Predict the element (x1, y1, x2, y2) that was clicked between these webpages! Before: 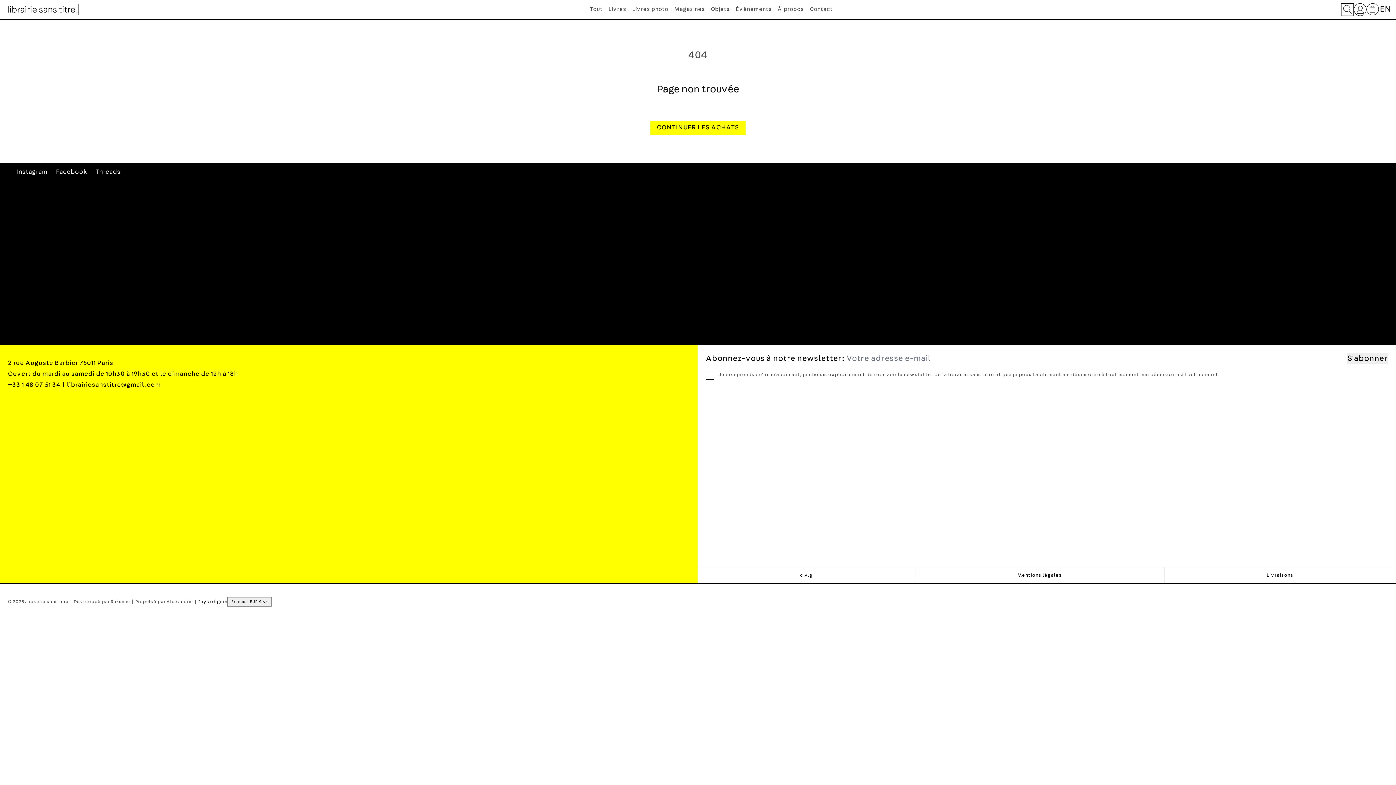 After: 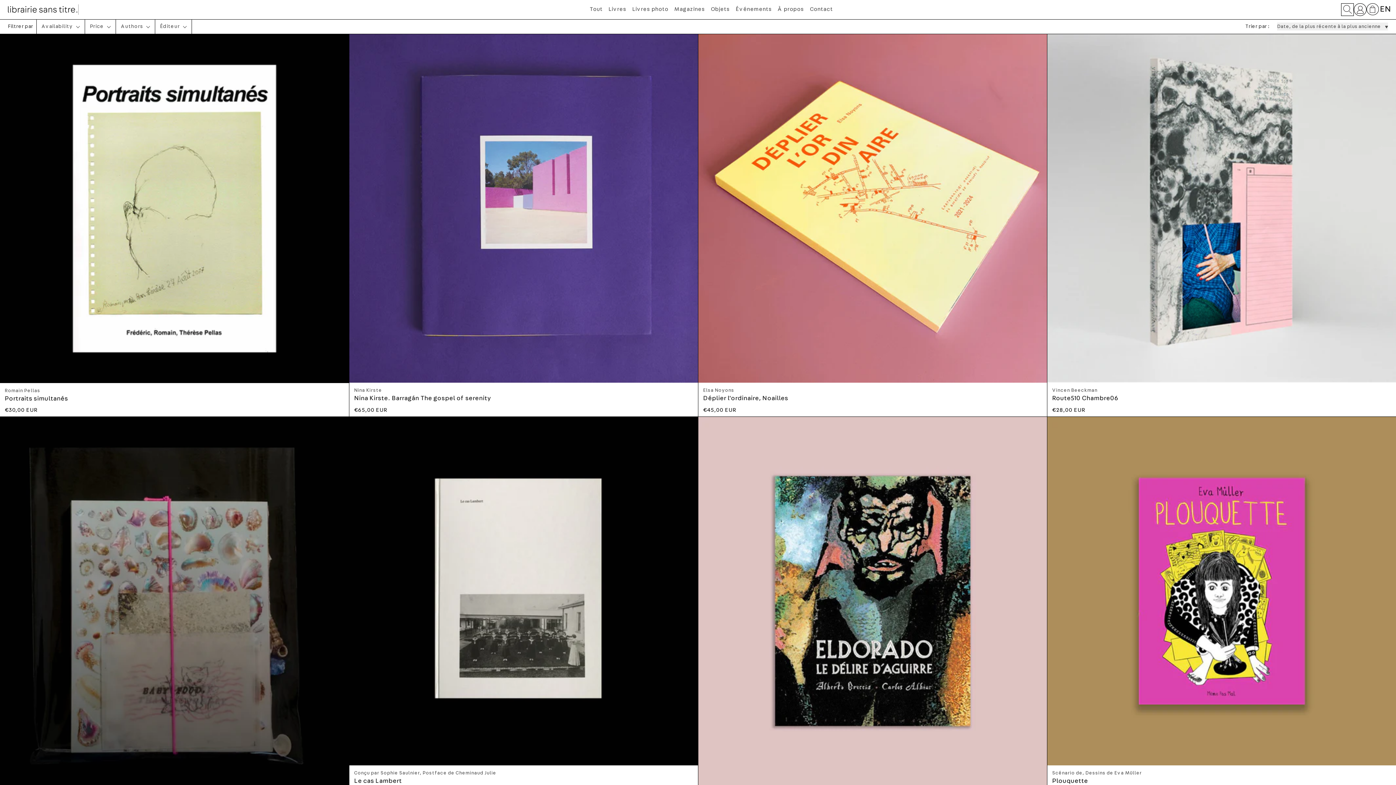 Action: label: Livres bbox: (605, 4, 629, 14)